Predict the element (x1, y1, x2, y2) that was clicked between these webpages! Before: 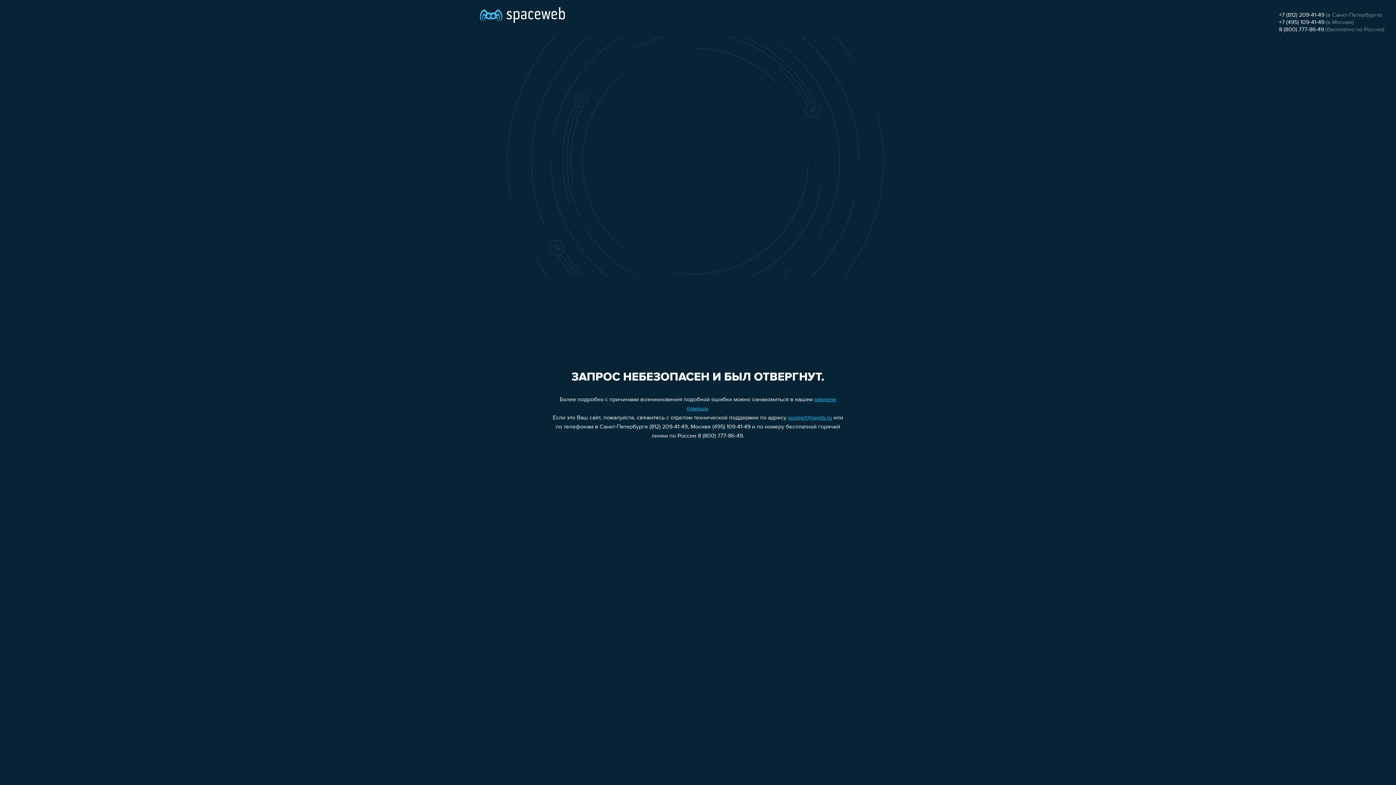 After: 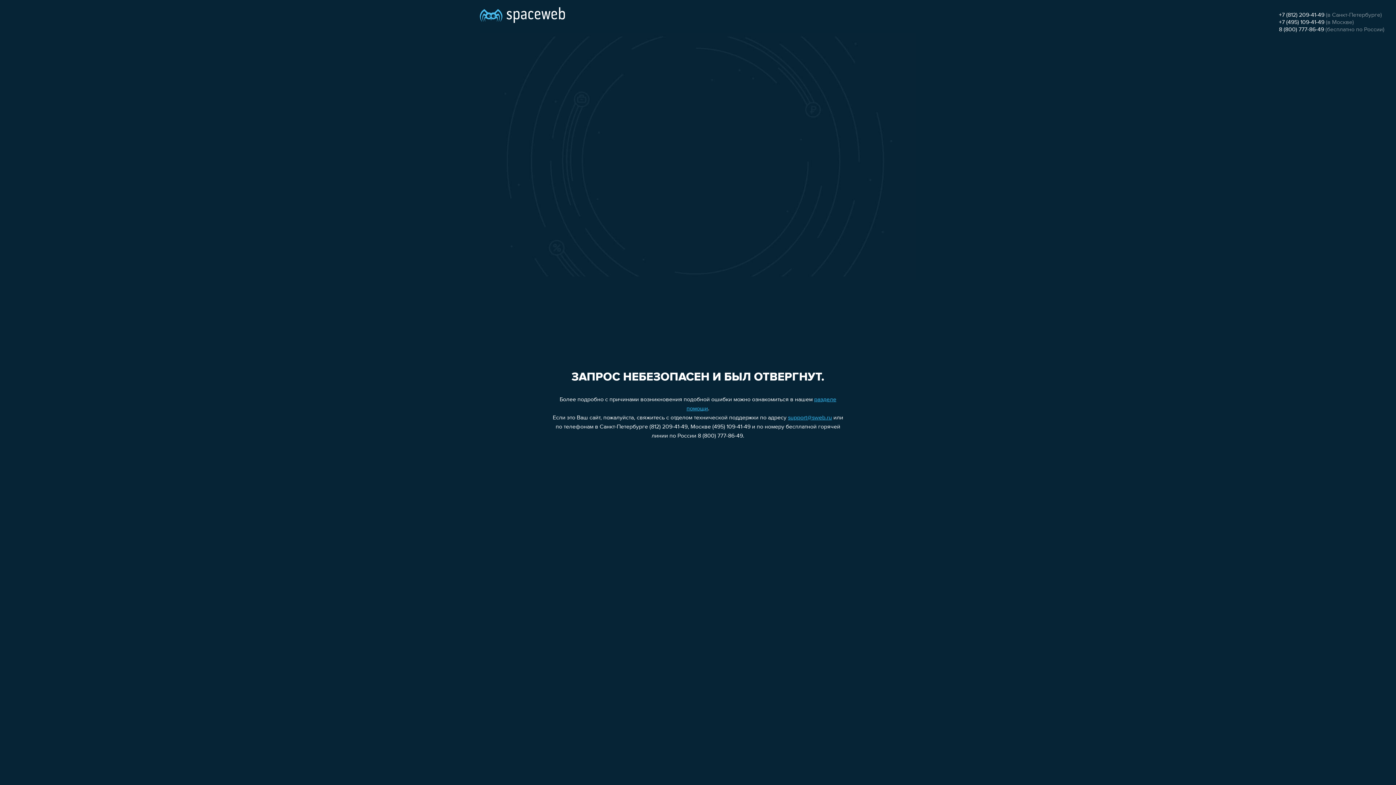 Action: label: +7 (812) 209-41-49 bbox: (1279, 12, 1324, 18)